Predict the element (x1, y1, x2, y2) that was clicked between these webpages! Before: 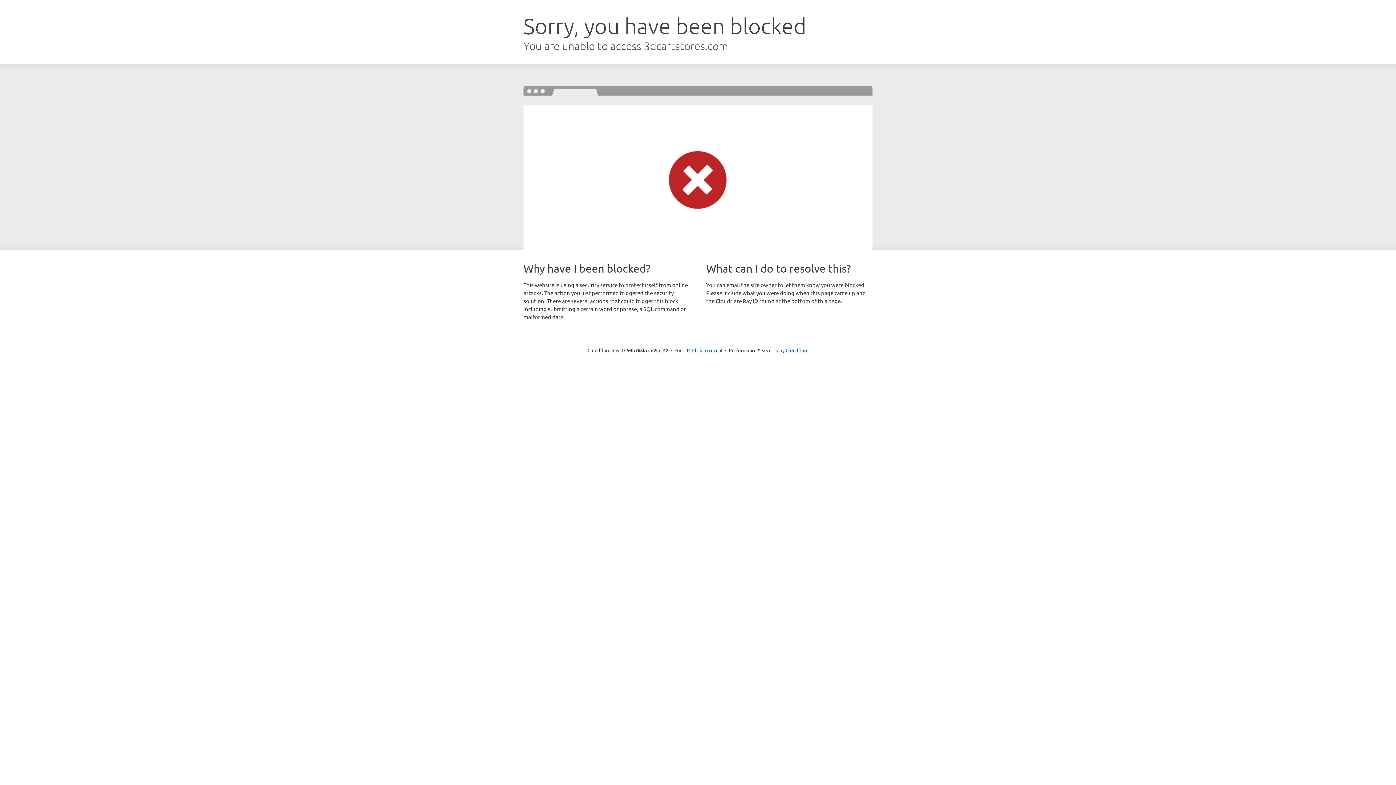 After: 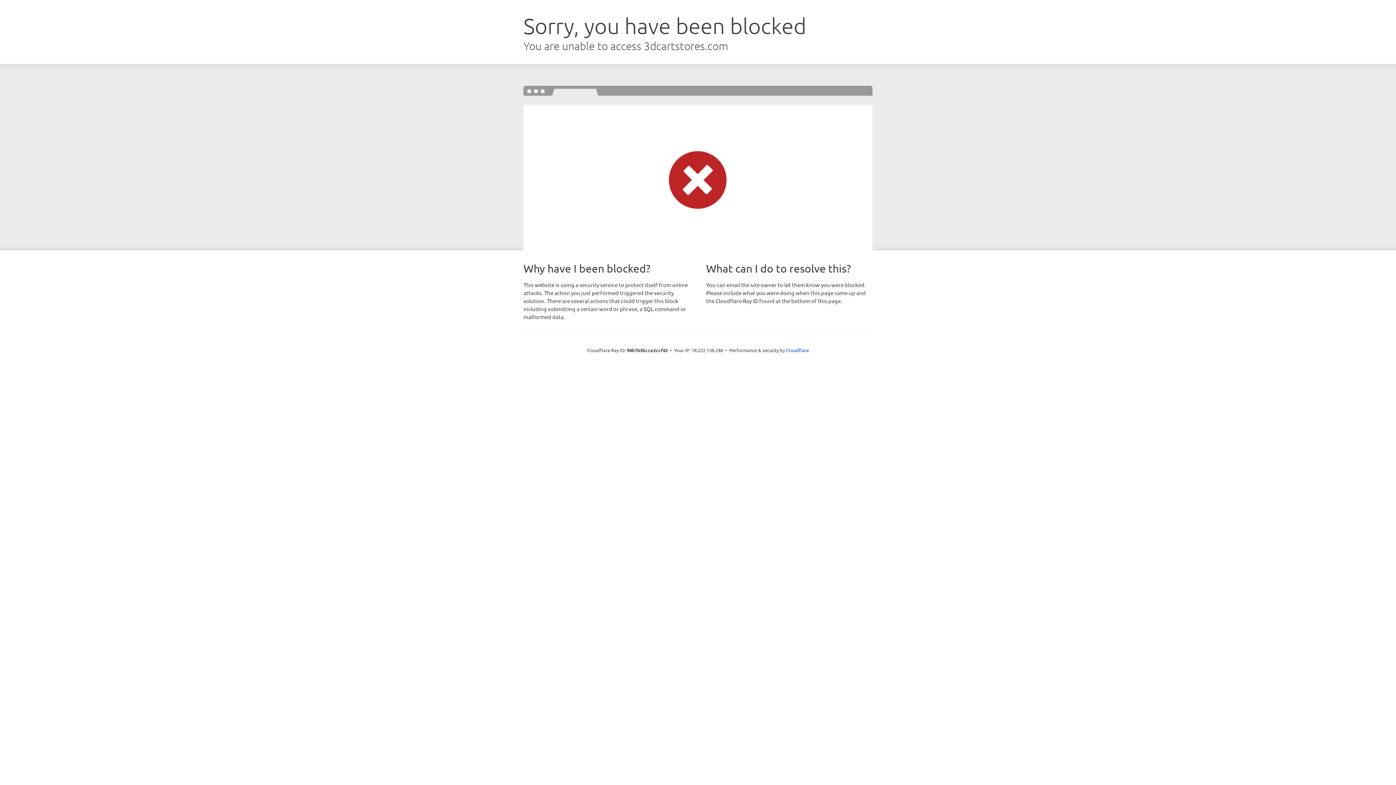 Action: label: Click to reveal bbox: (692, 346, 722, 353)